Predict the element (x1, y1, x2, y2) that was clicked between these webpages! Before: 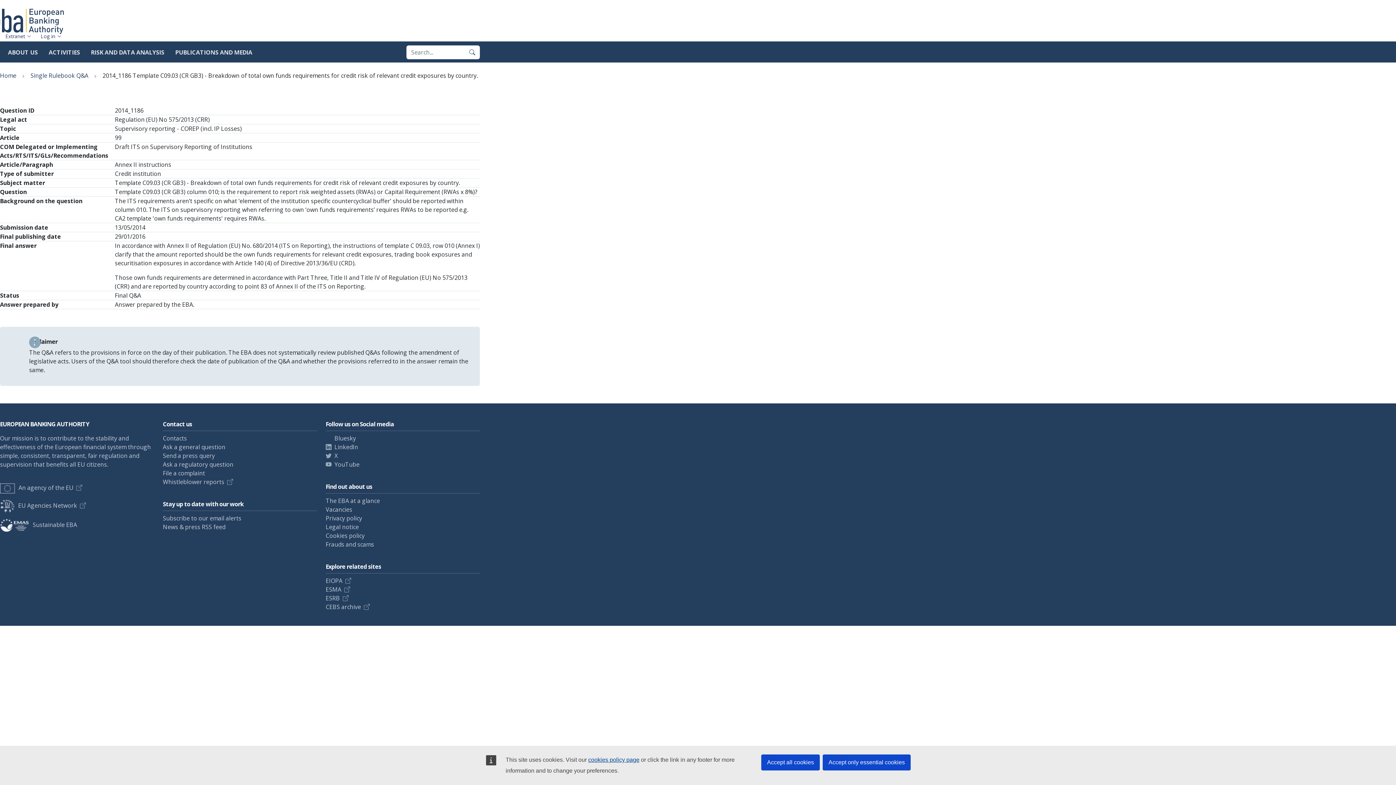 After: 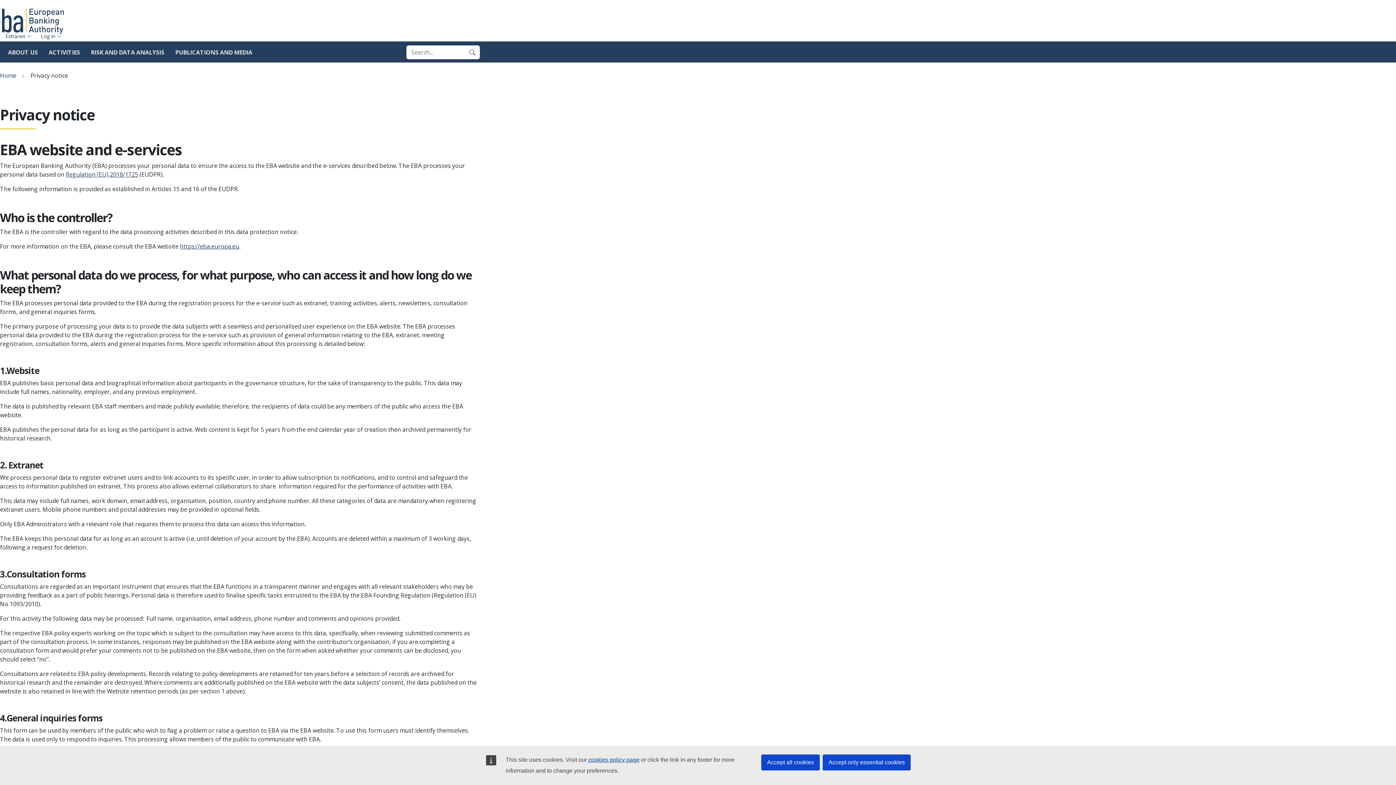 Action: bbox: (325, 514, 362, 522) label: Privacy policy